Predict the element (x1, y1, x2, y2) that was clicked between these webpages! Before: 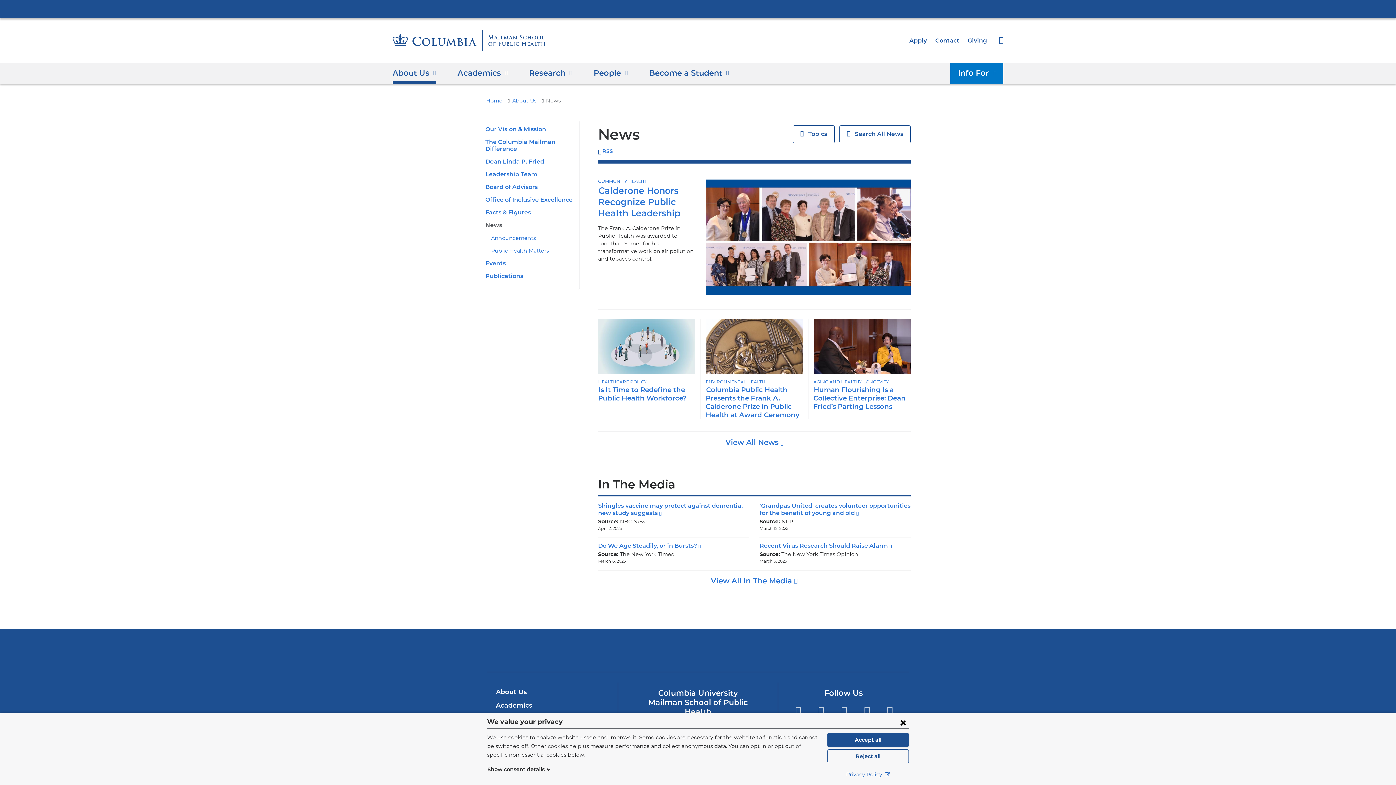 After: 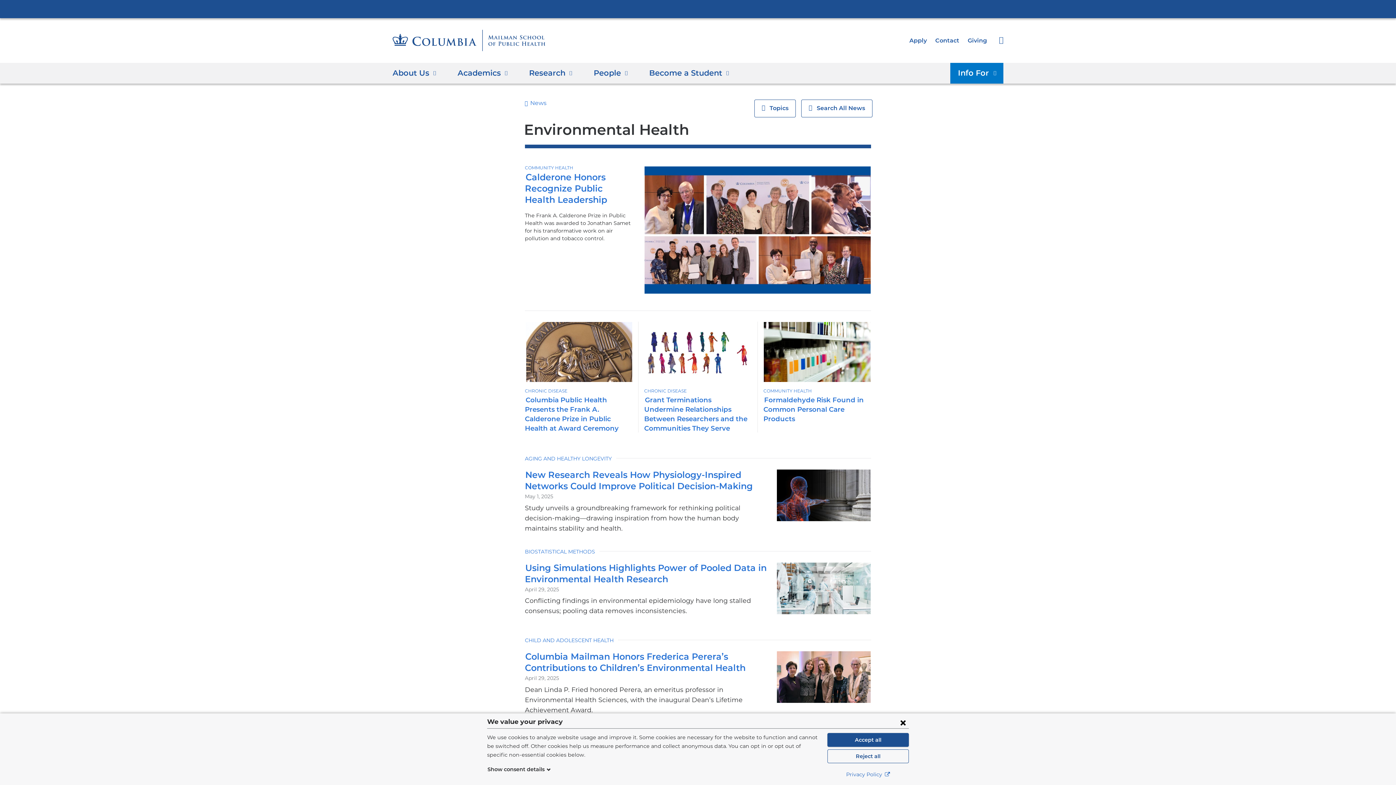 Action: bbox: (705, 379, 765, 384) label: ENVIRONMENTAL HEALTH